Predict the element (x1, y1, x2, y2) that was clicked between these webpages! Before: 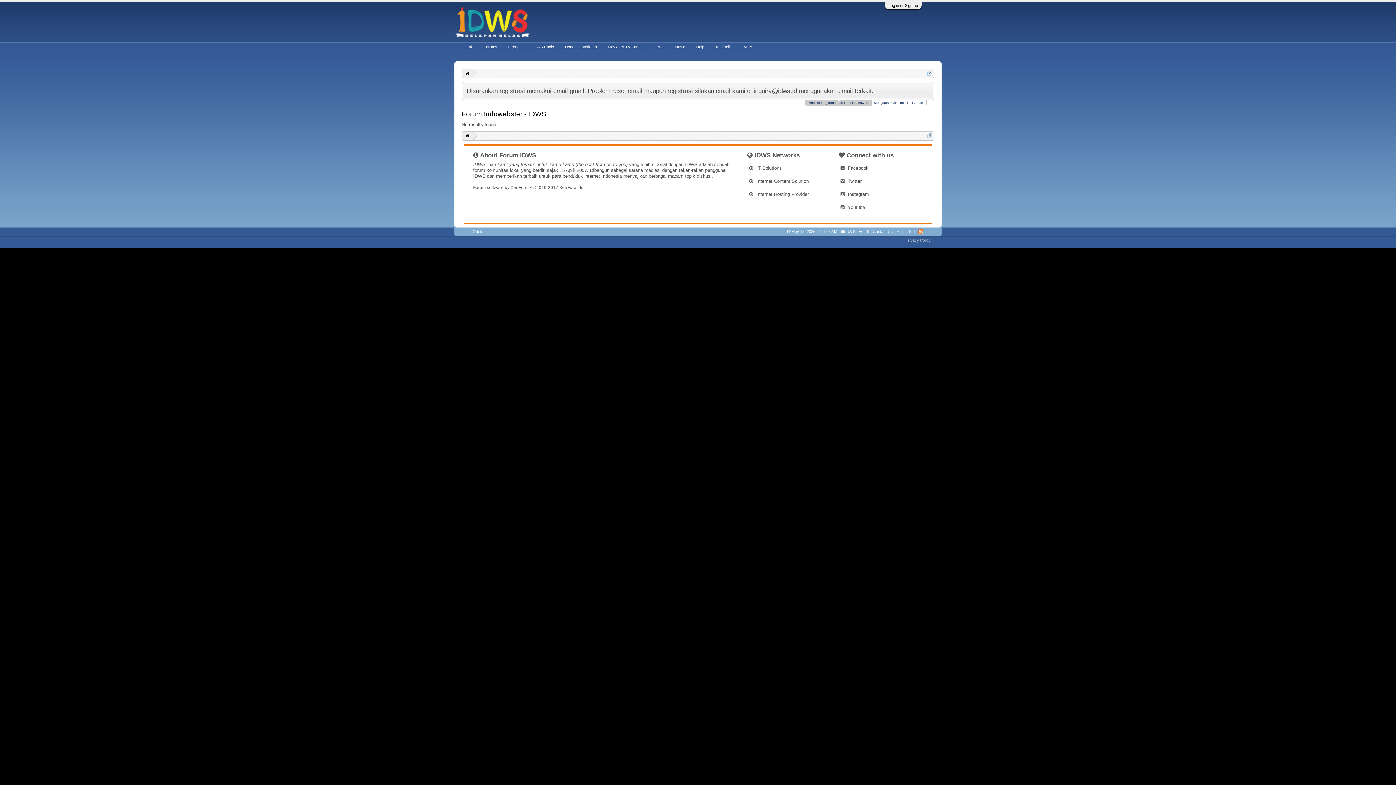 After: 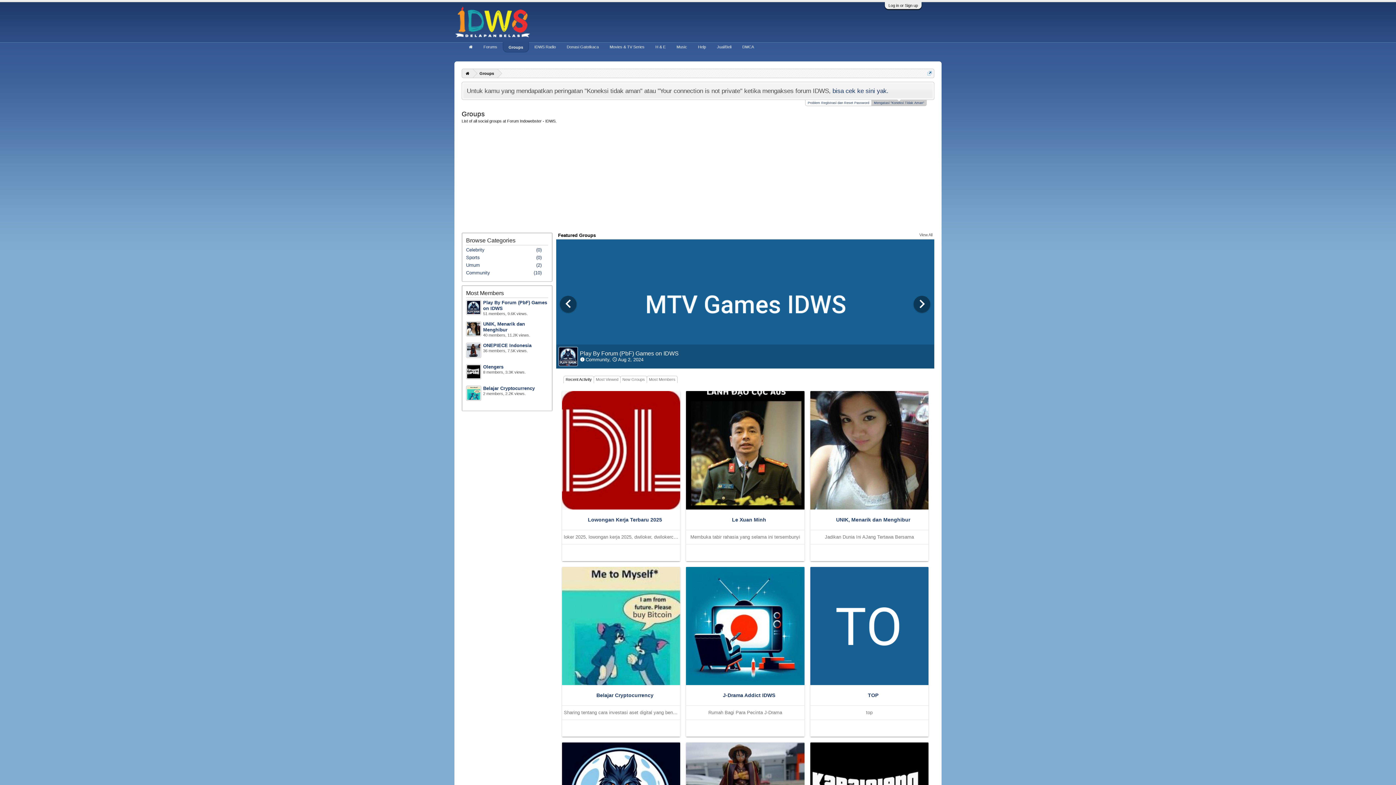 Action: bbox: (502, 42, 527, 51) label: Groups